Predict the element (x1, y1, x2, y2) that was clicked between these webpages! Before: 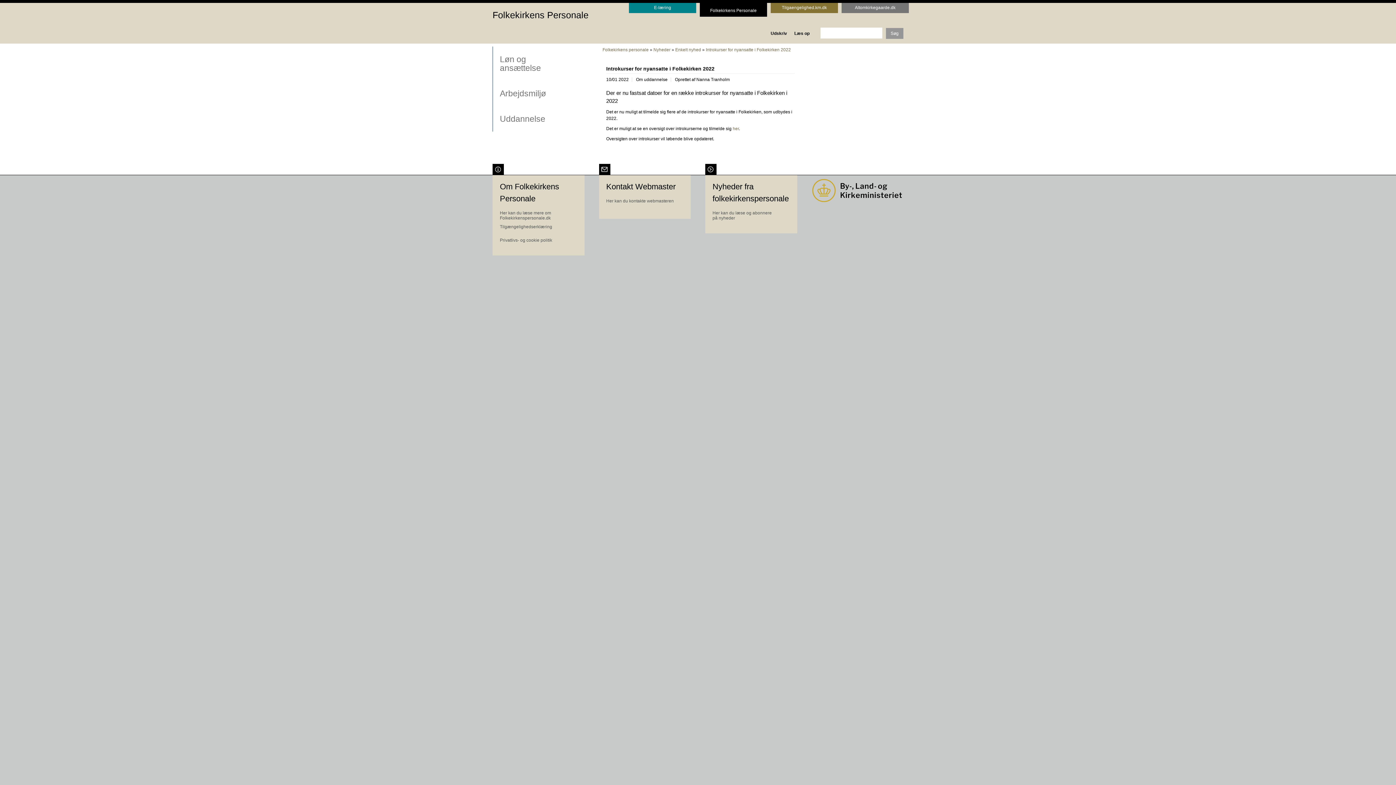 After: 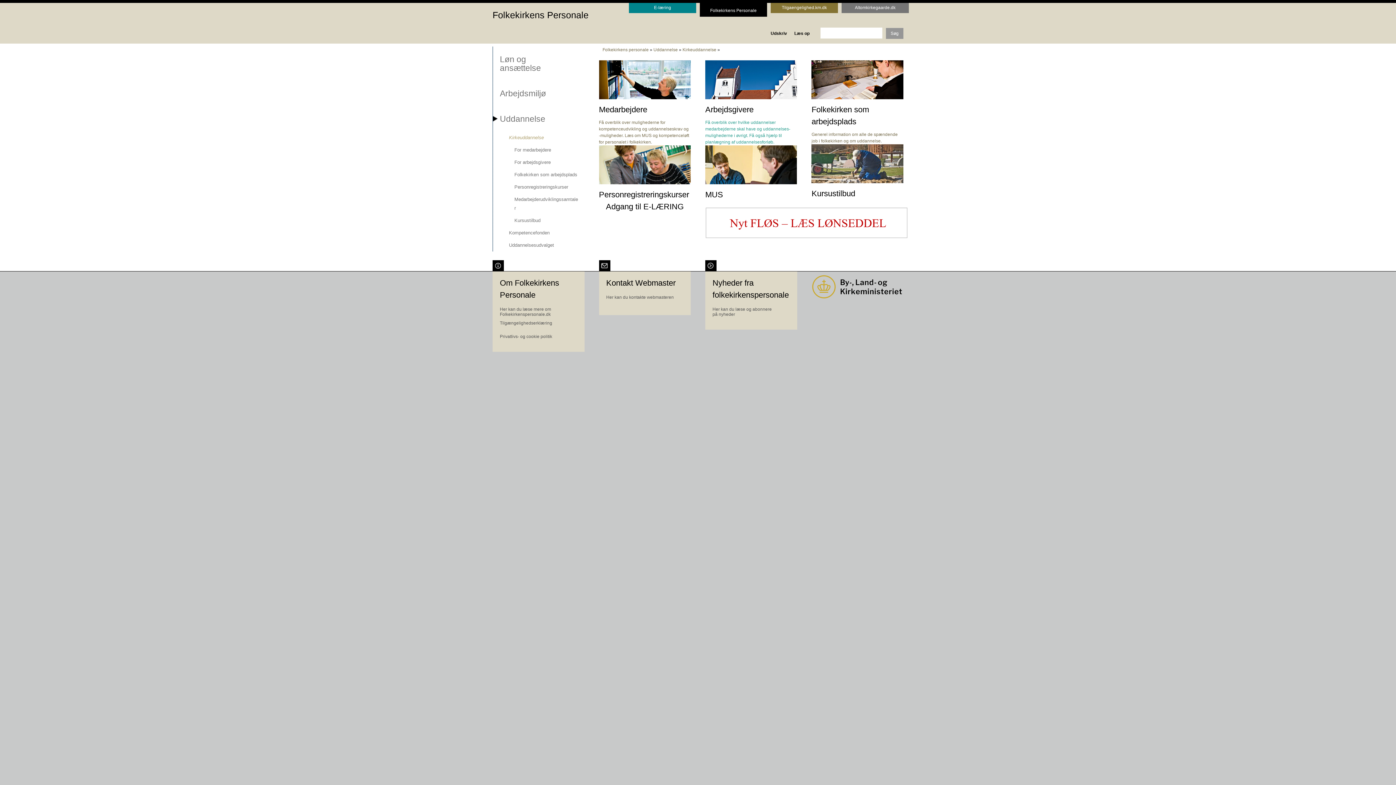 Action: label: Uddannelse bbox: (494, 106, 569, 131)